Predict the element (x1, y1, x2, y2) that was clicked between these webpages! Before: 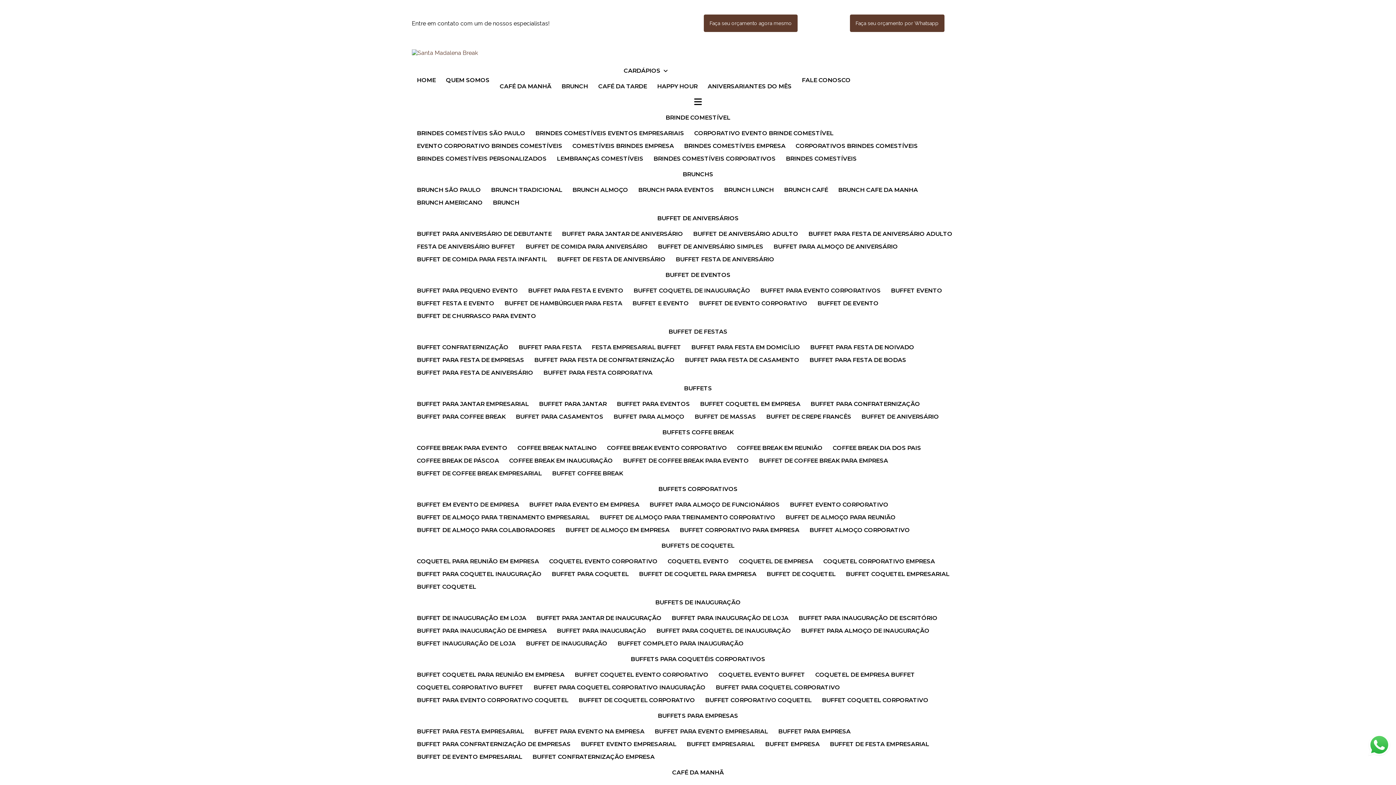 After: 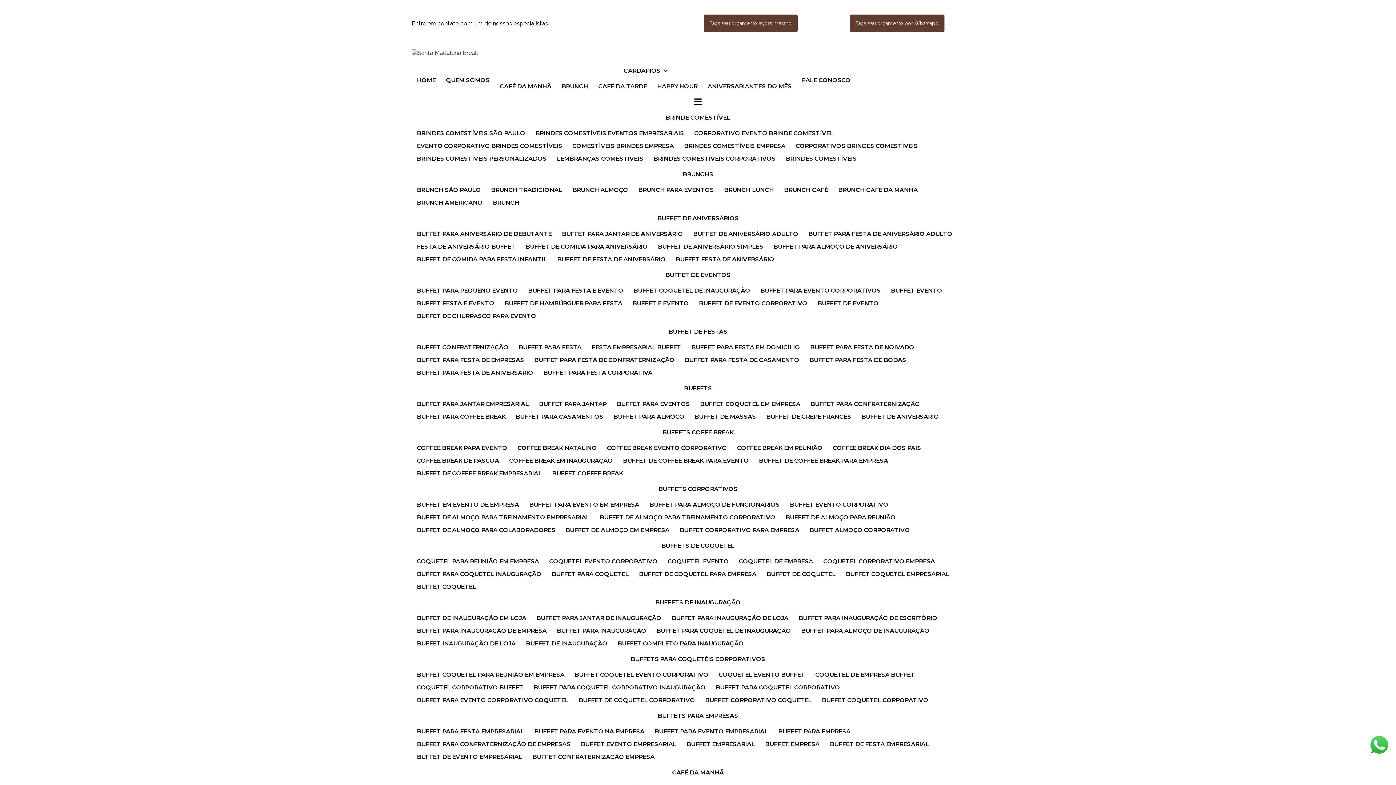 Action: bbox: (817, 692, 933, 704) label: BUFFET COQUETEL CORPORATIVO